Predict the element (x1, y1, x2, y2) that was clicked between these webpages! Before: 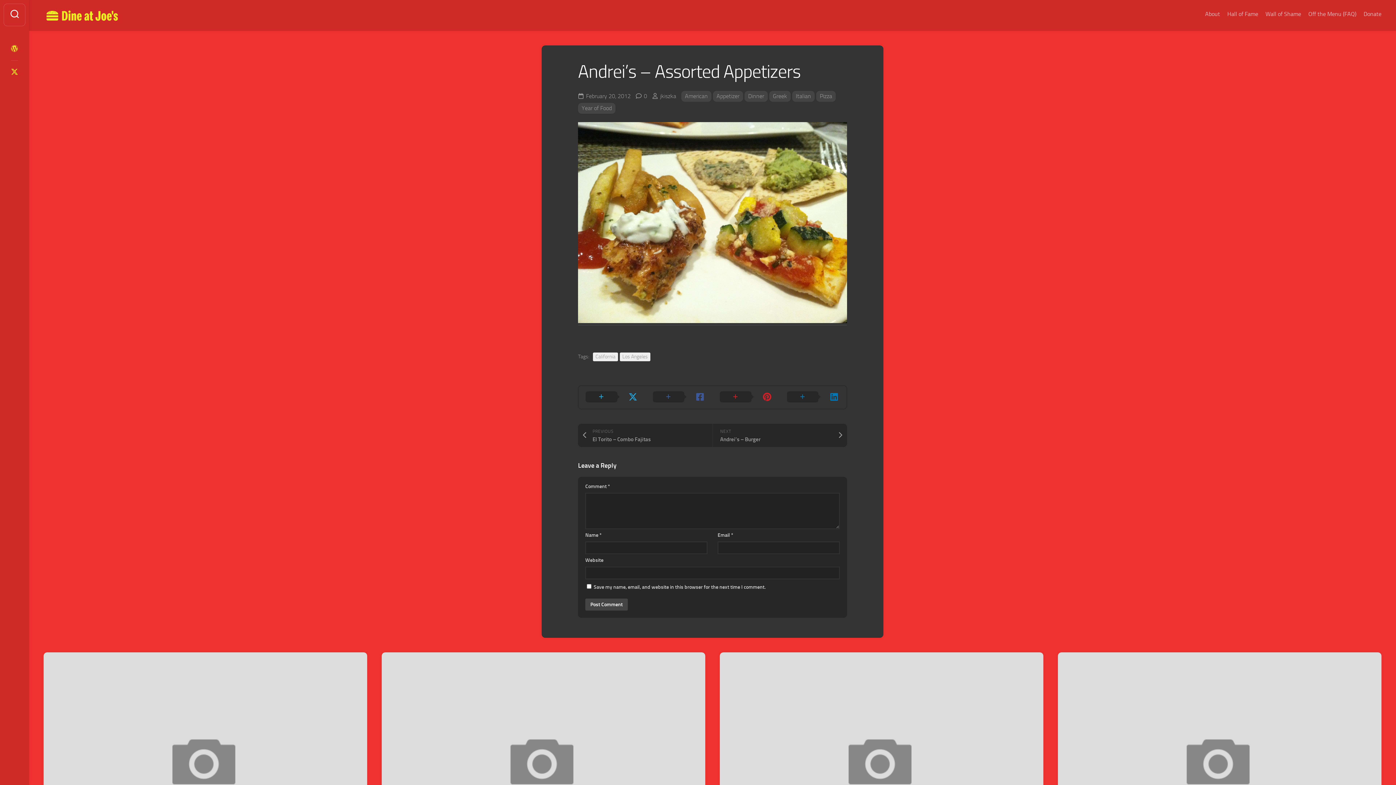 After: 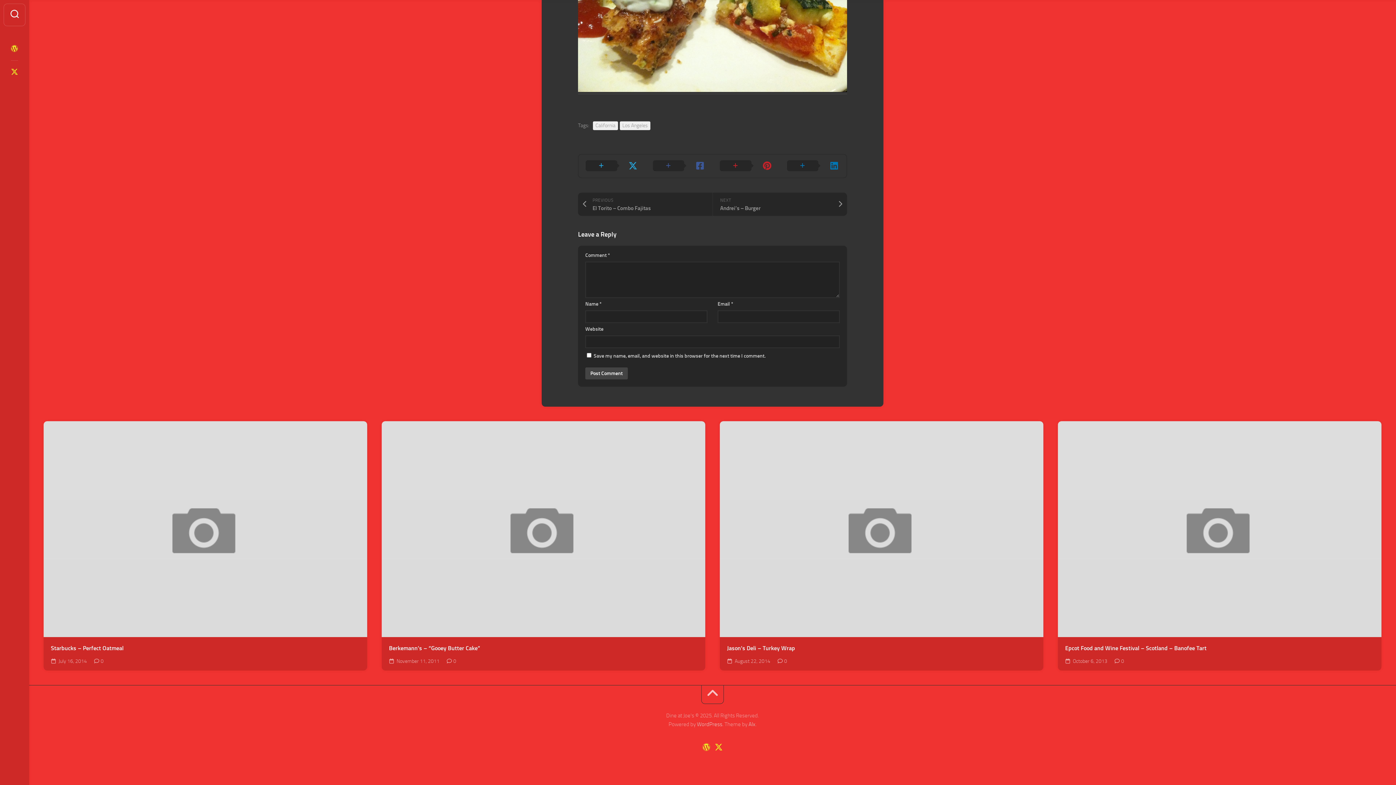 Action: bbox: (644, 92, 647, 99) label: 0